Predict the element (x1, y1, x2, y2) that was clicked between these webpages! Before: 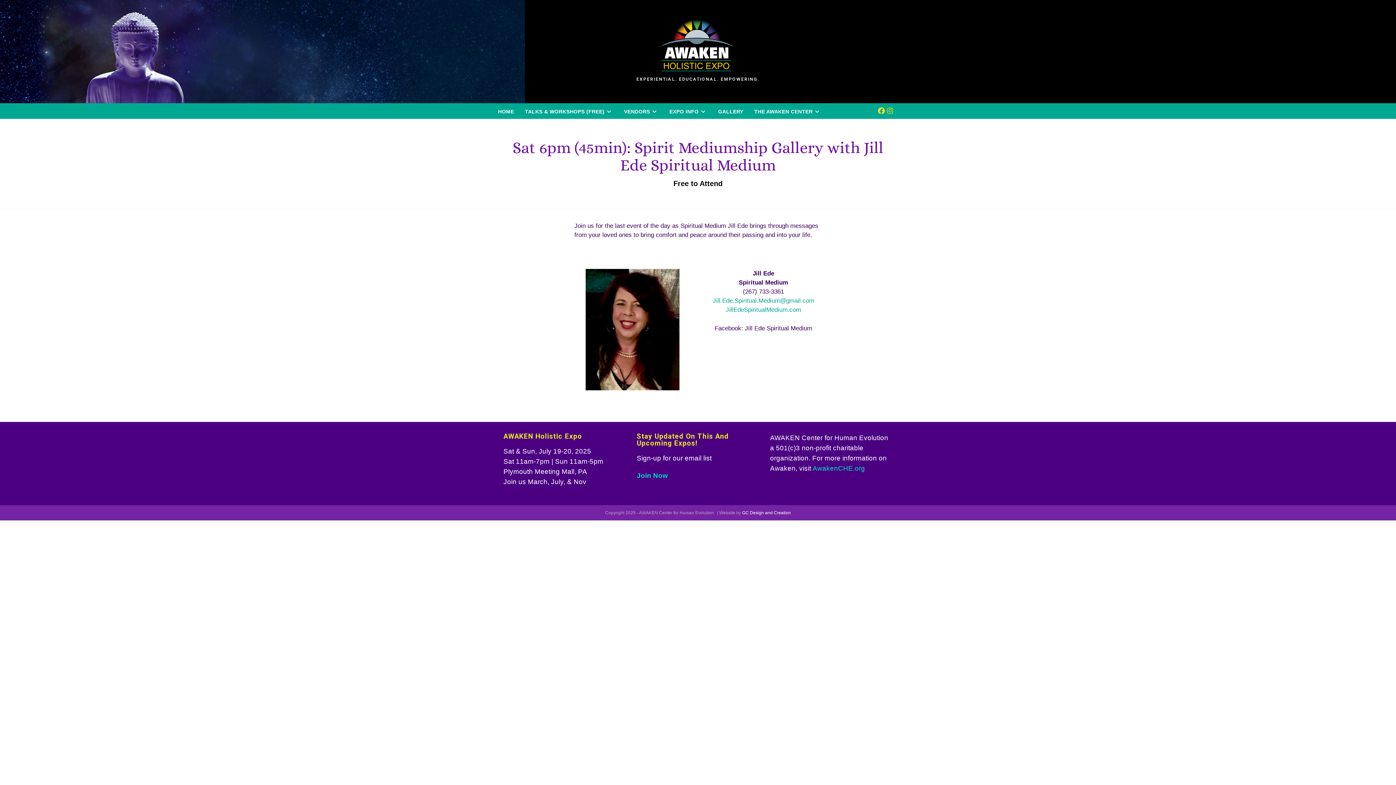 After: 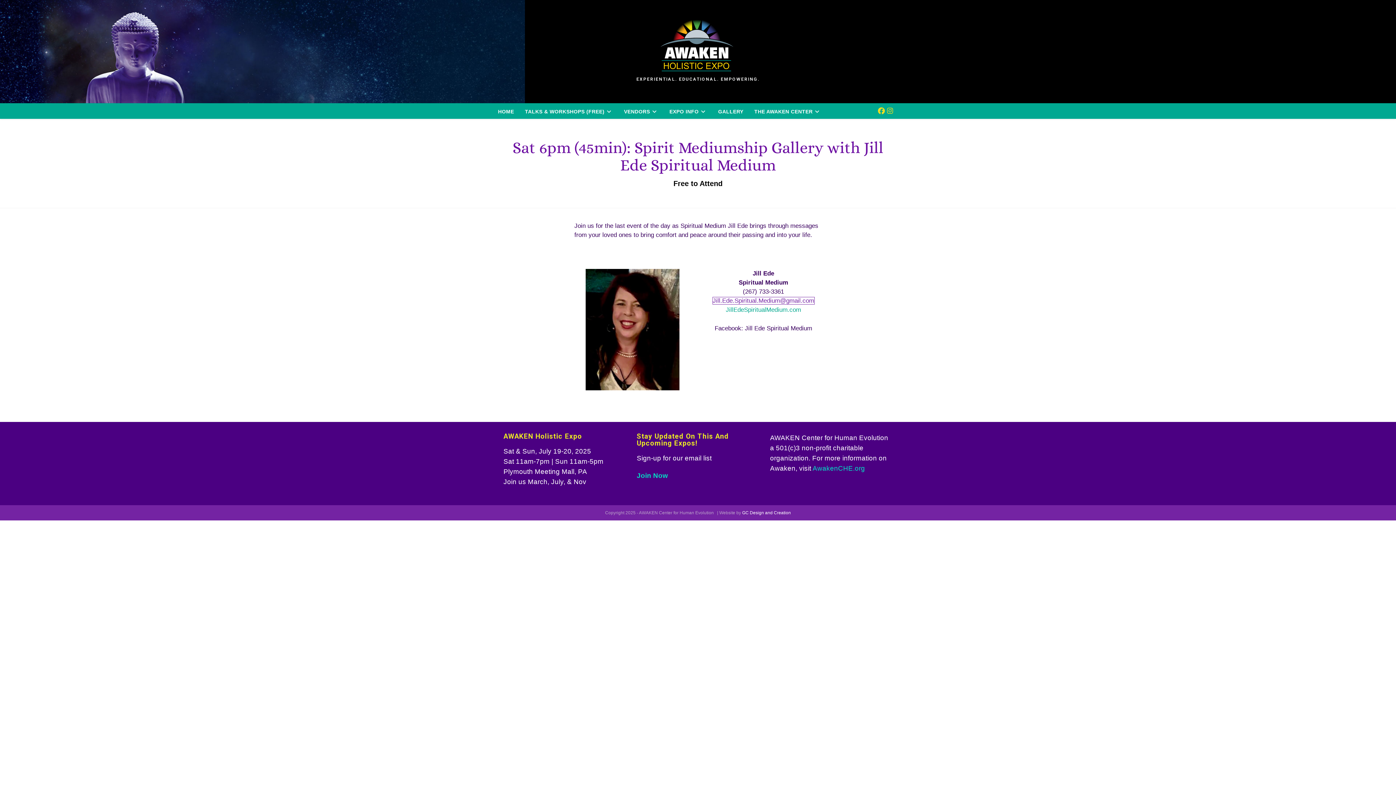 Action: label: Jill.Ede.Spiritual.Medium@gmail.com bbox: (712, 297, 814, 304)